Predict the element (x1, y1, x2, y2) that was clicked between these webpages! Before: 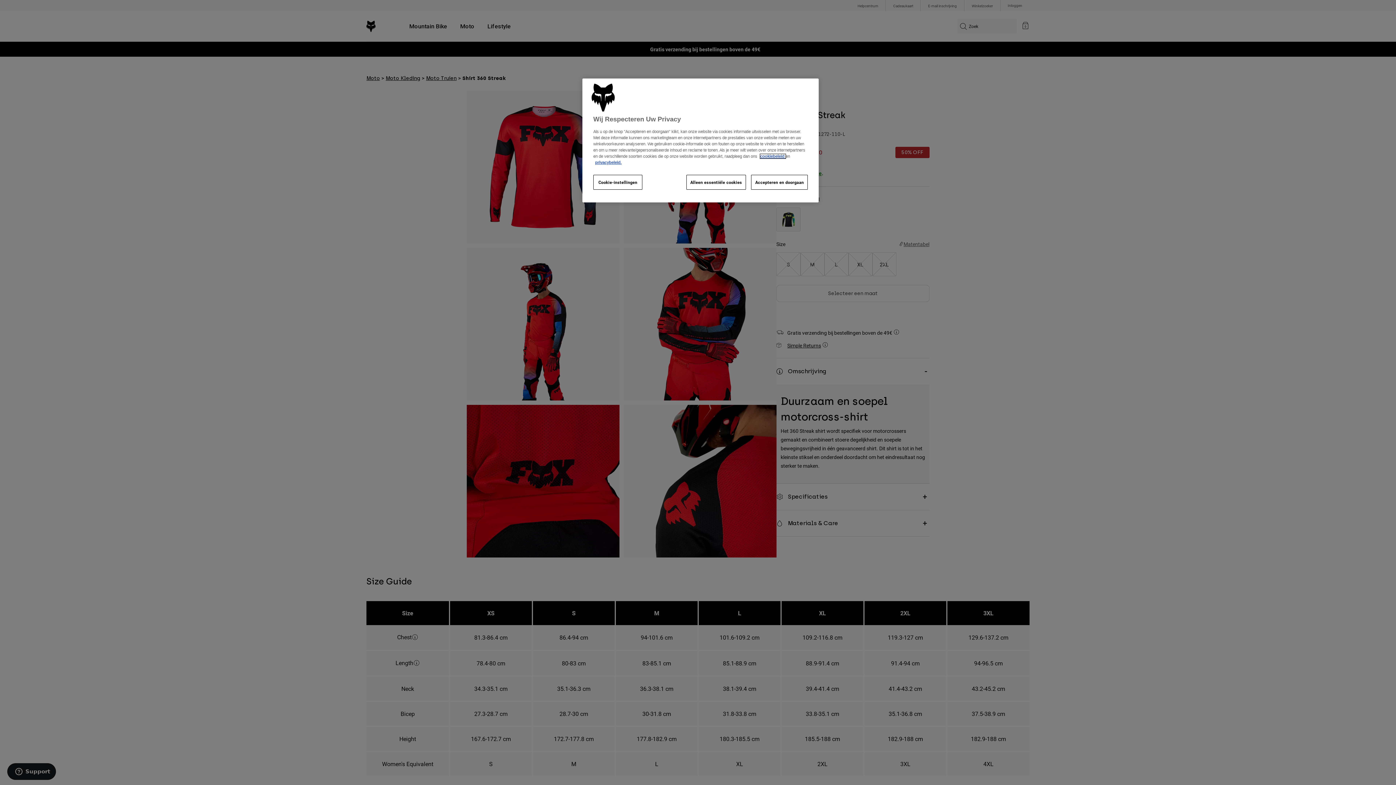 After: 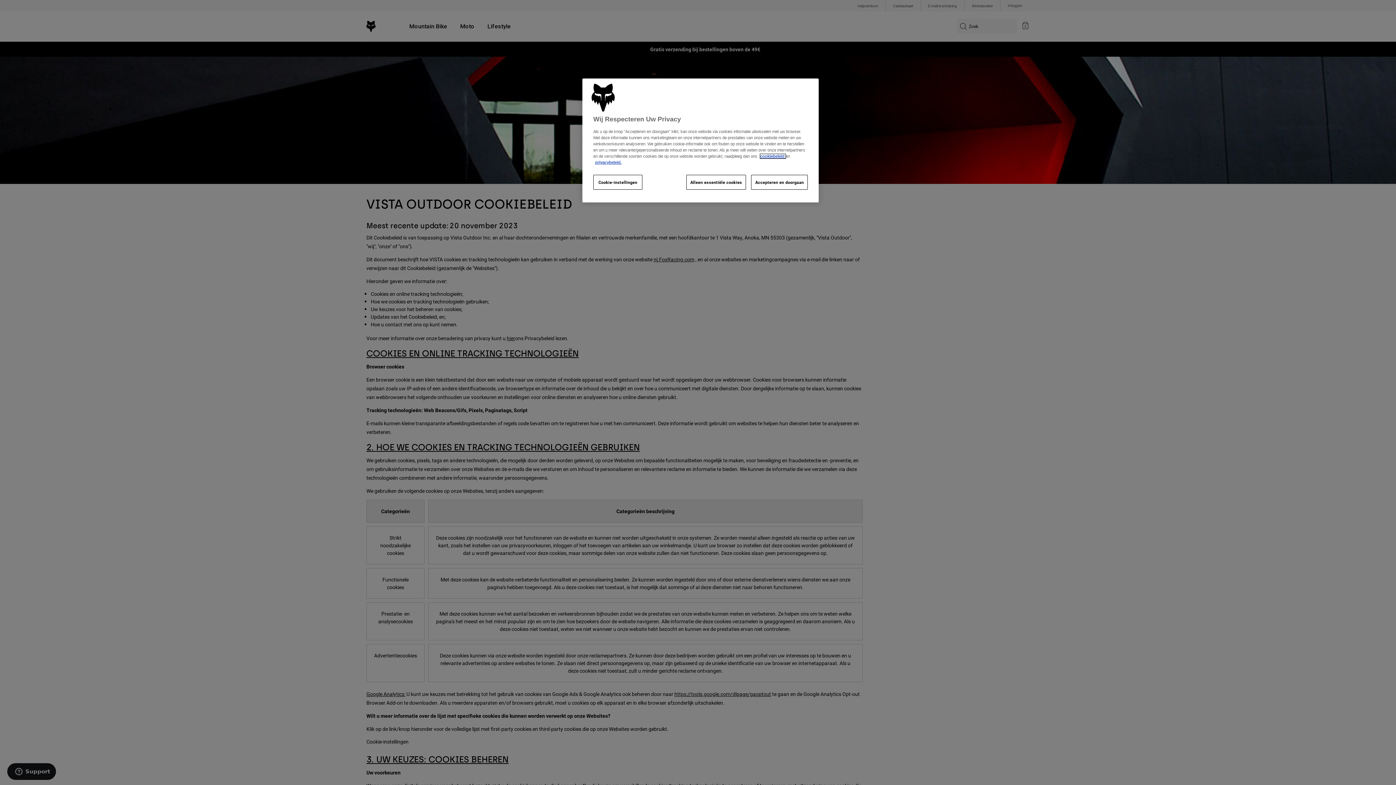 Action: bbox: (760, 154, 785, 158) label: cookiebeleid 